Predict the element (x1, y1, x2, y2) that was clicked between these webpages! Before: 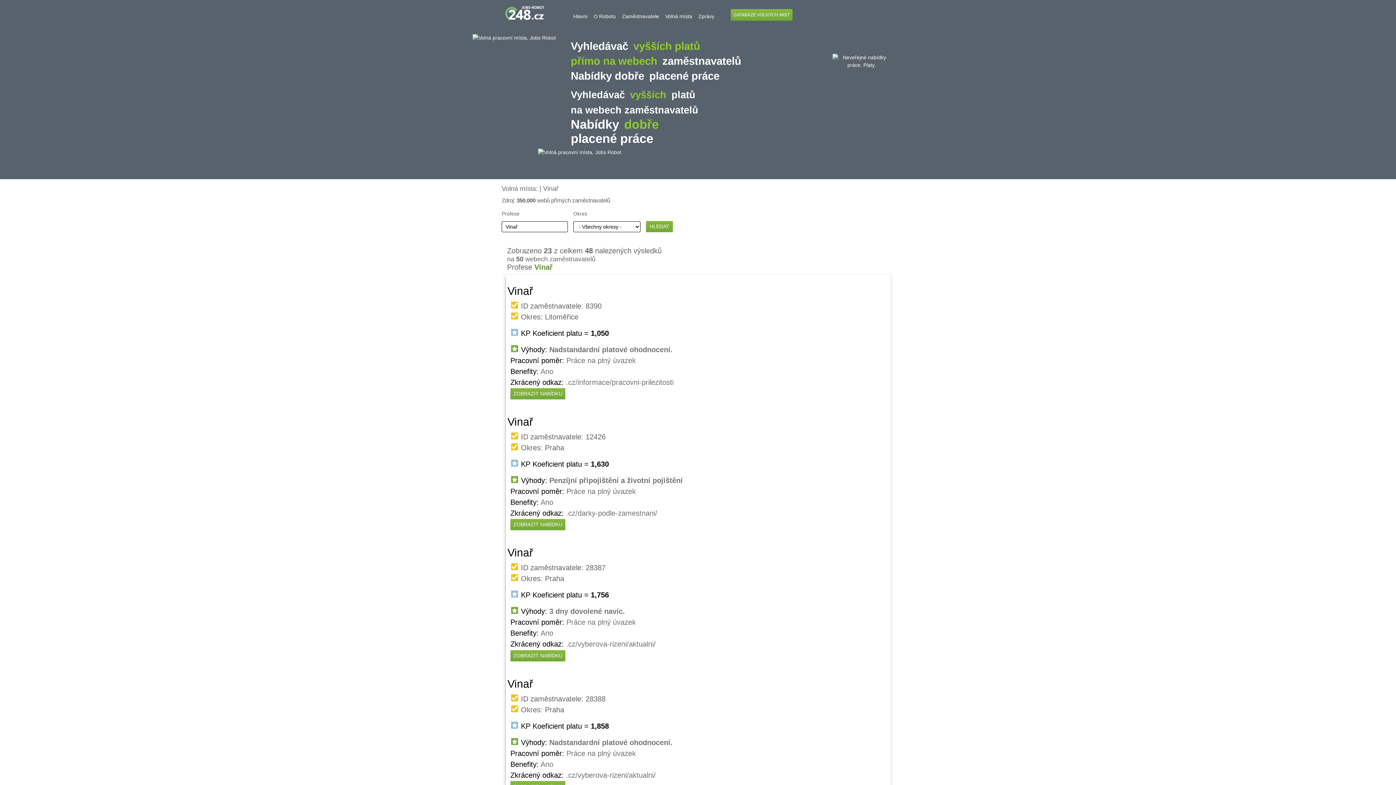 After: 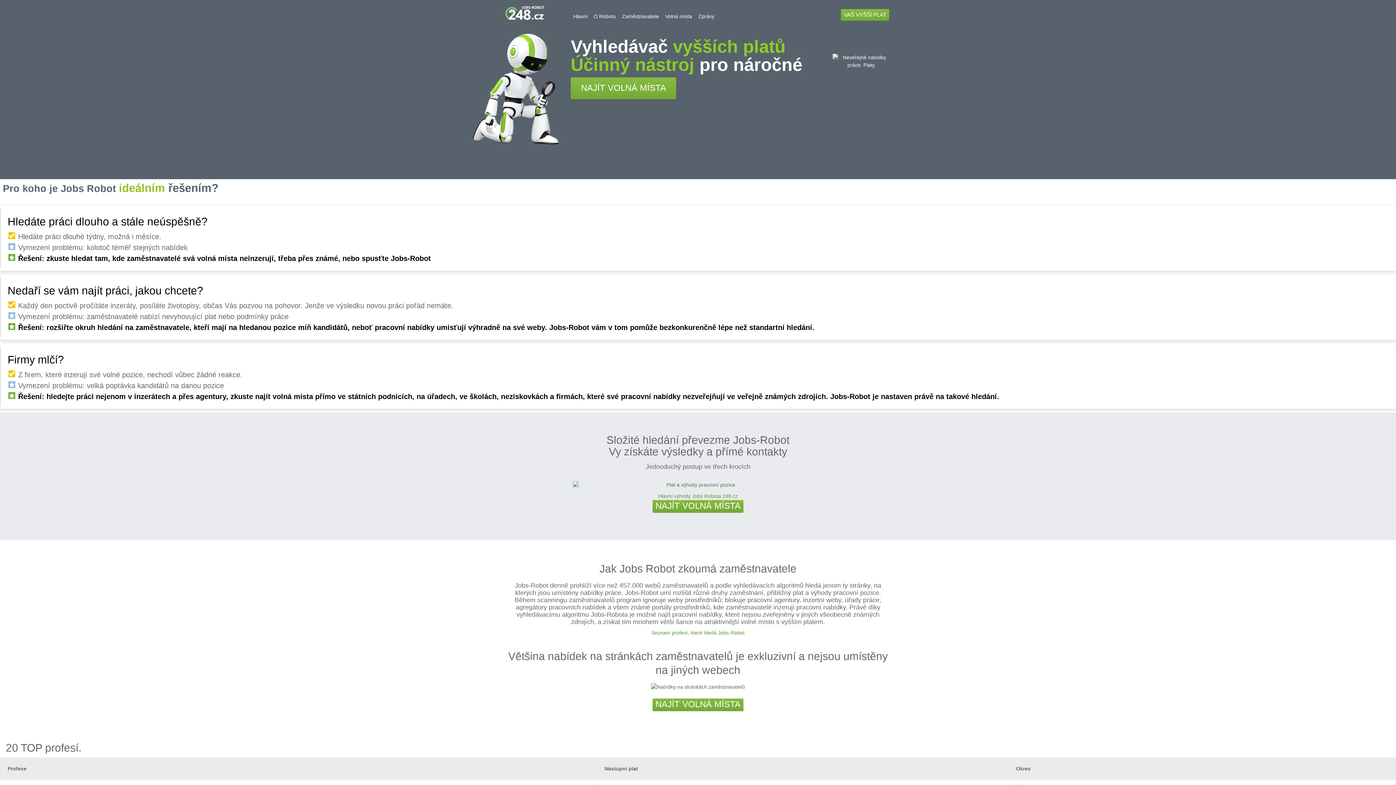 Action: bbox: (505, 6, 555, 23)